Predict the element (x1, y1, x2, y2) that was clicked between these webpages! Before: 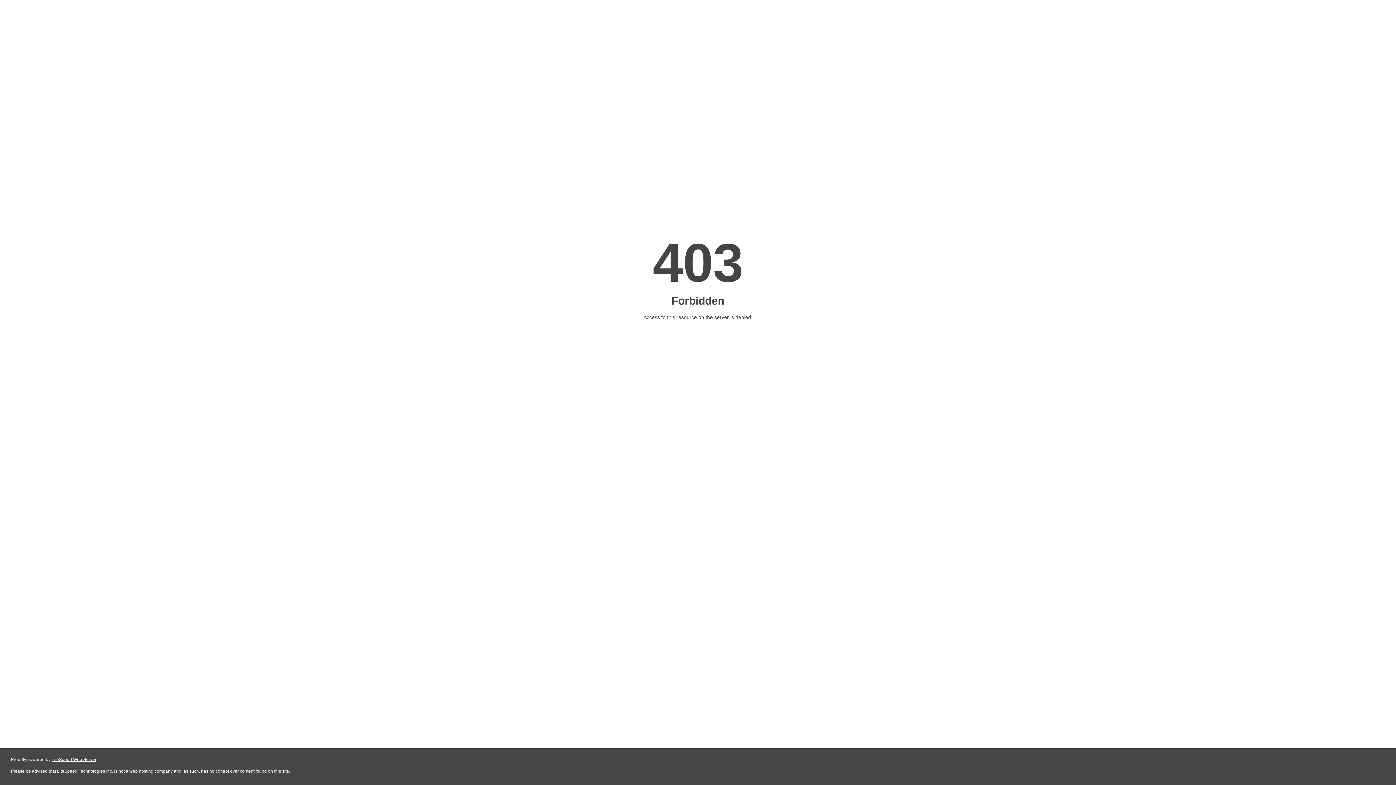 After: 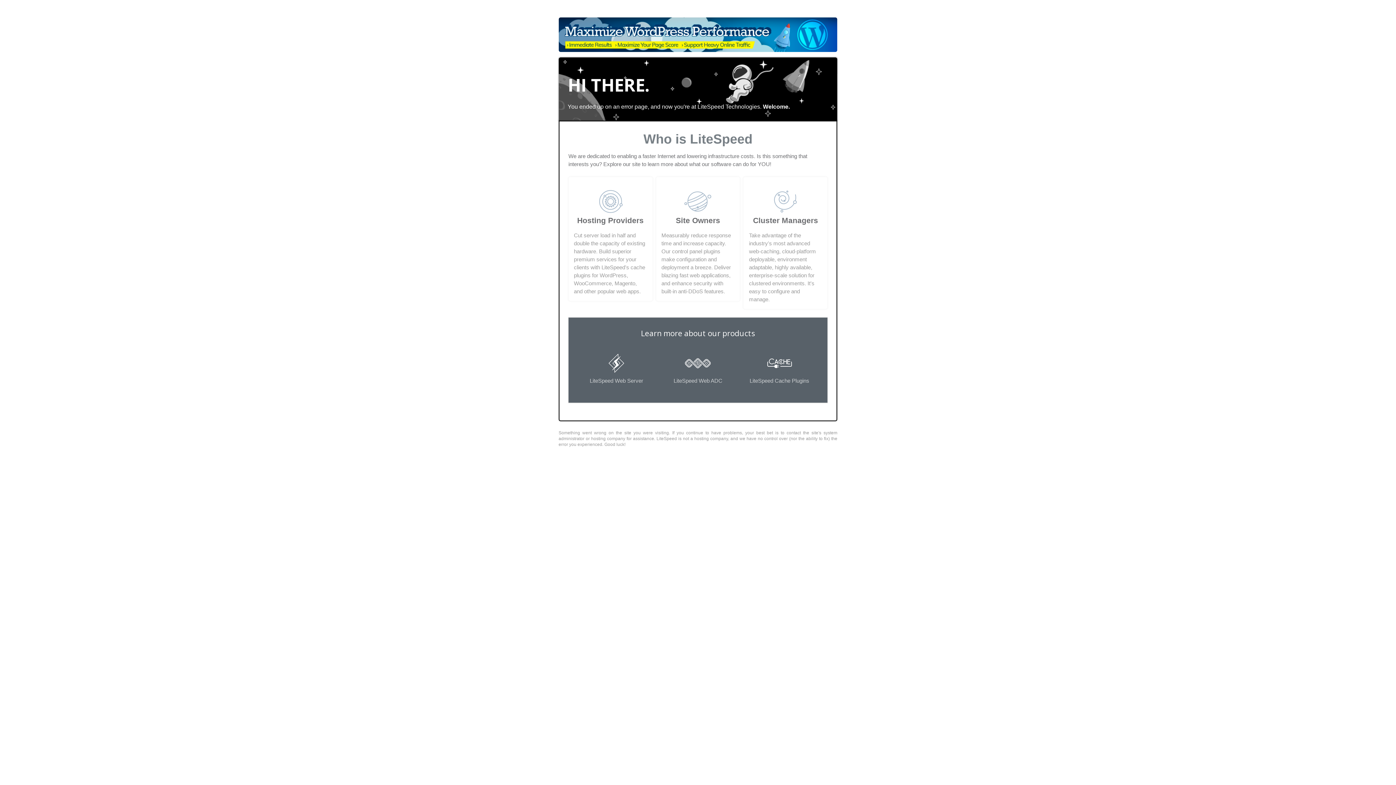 Action: bbox: (51, 757, 96, 762) label: LiteSpeed Web Server